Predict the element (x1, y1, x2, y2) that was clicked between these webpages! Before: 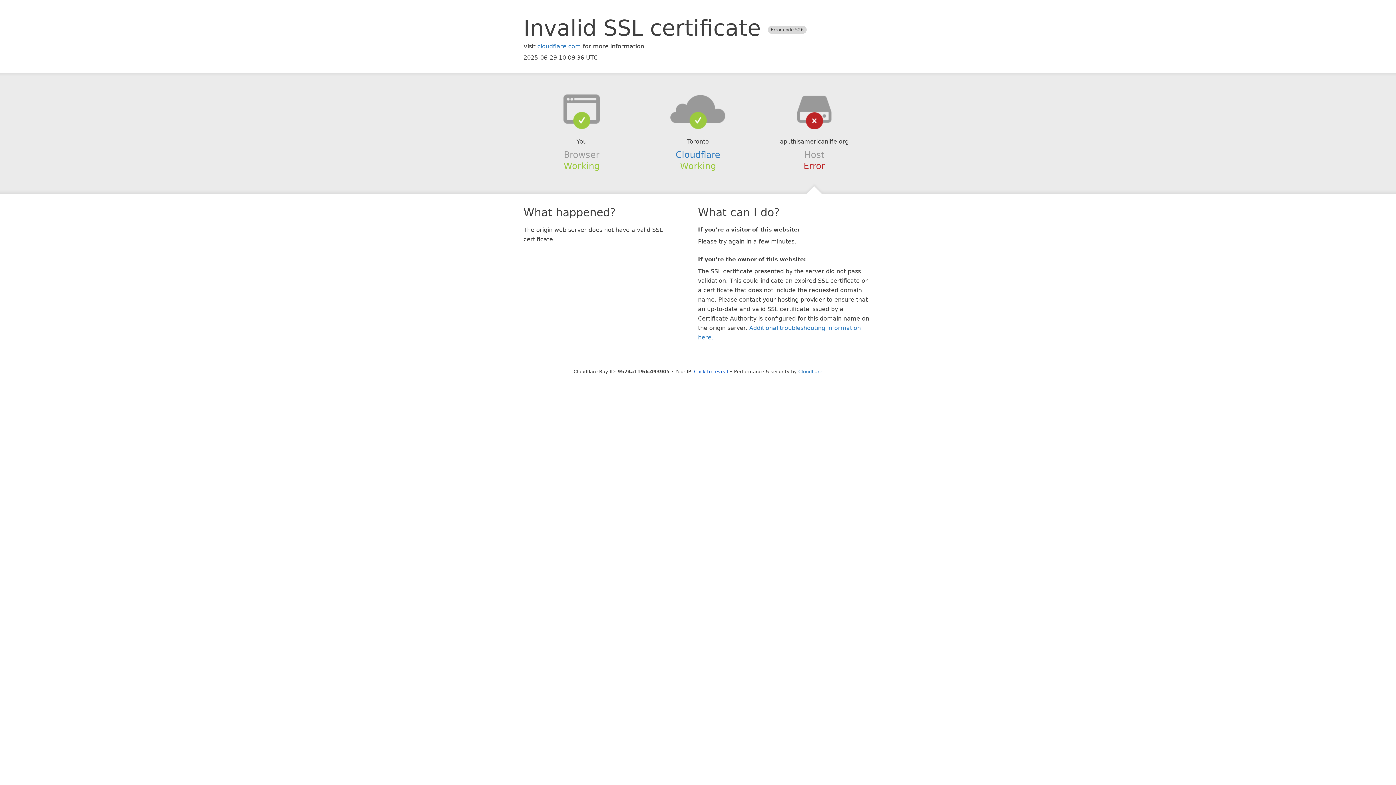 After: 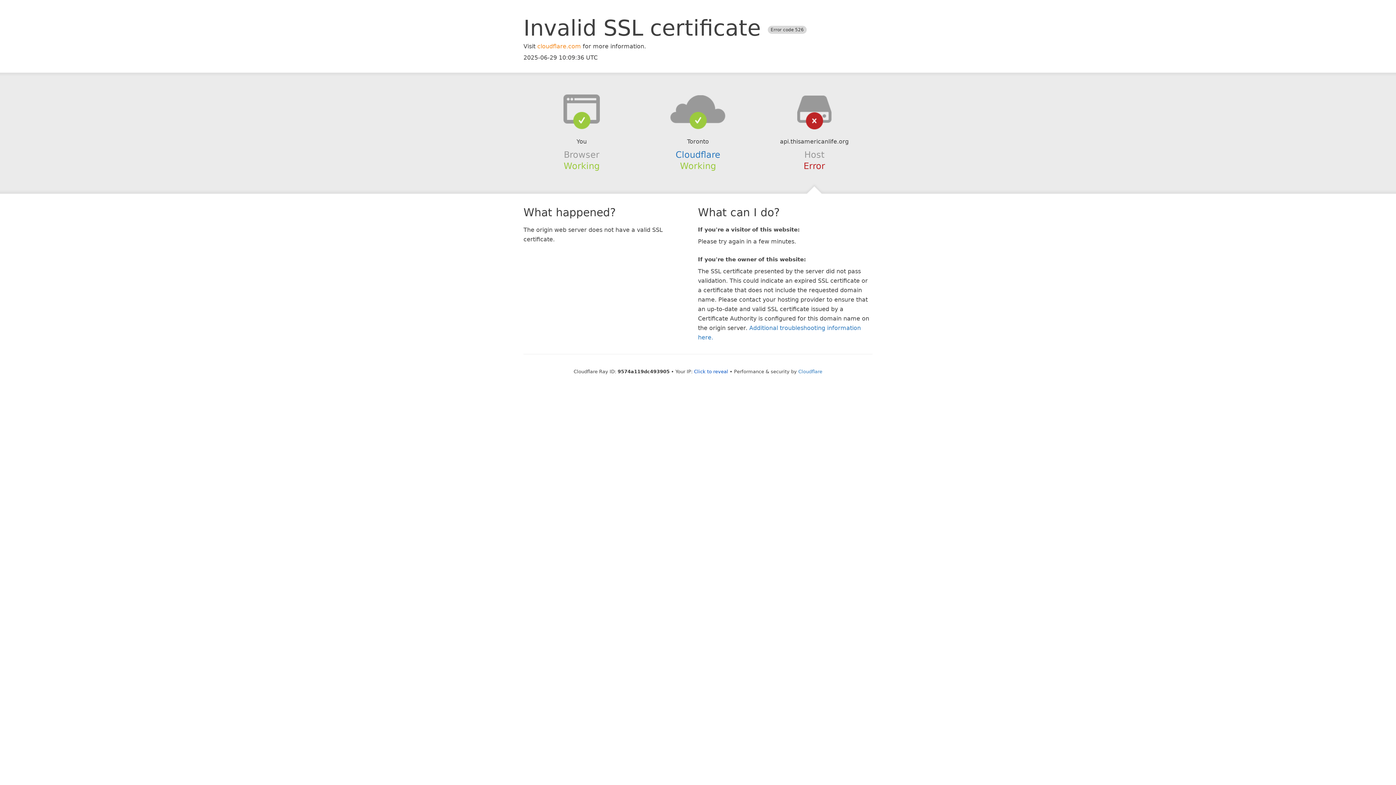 Action: label: cloudflare.com bbox: (537, 42, 581, 49)